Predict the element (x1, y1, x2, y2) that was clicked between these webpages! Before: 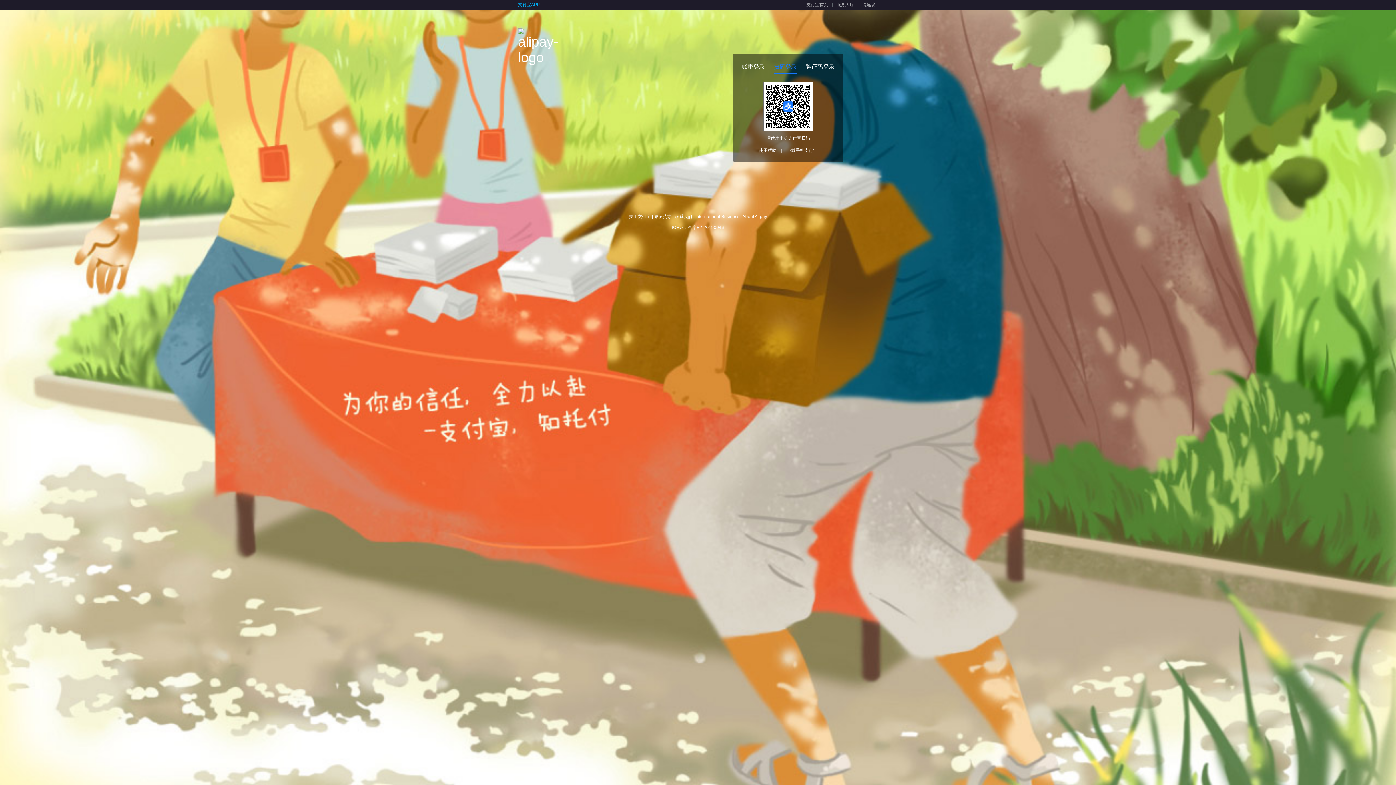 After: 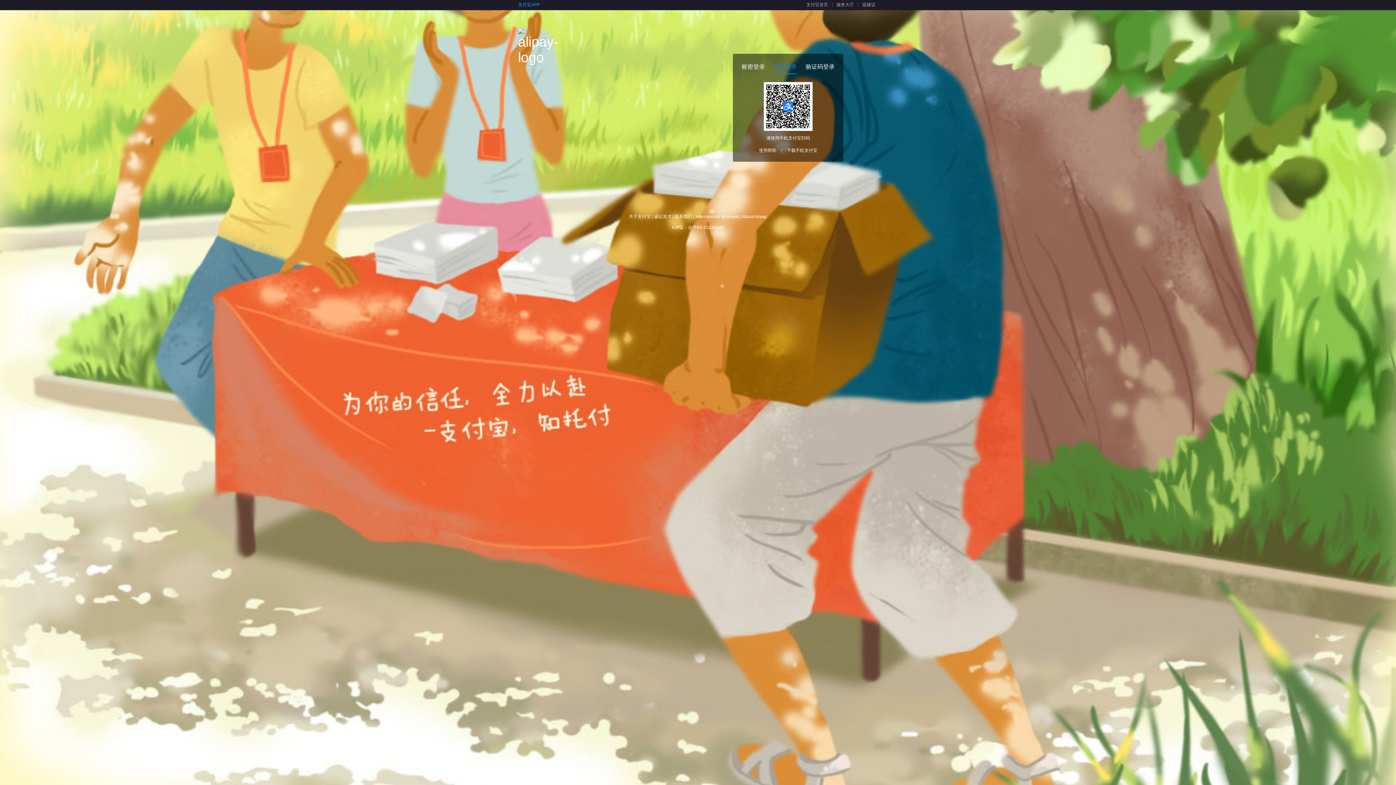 Action: bbox: (806, 2, 828, 7) label: 支付宝首页